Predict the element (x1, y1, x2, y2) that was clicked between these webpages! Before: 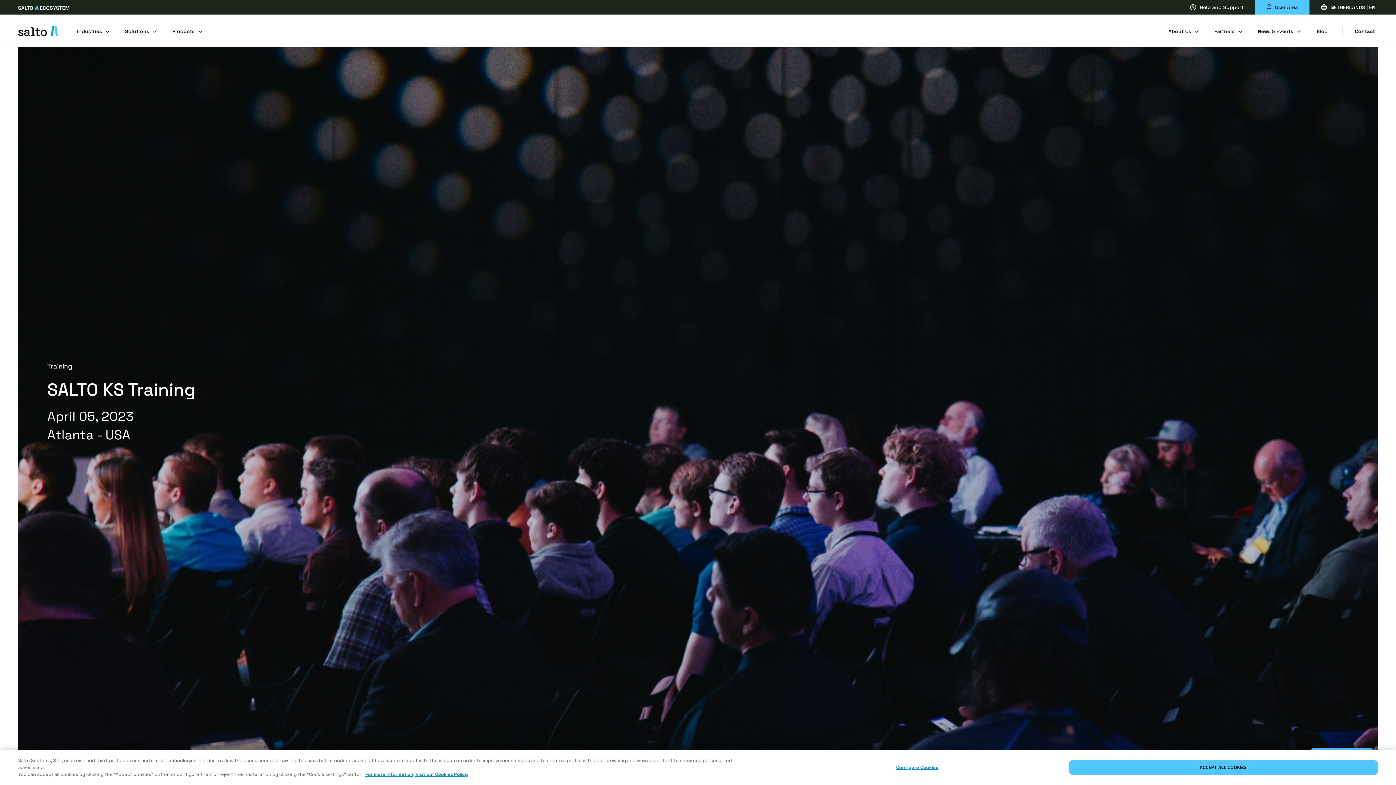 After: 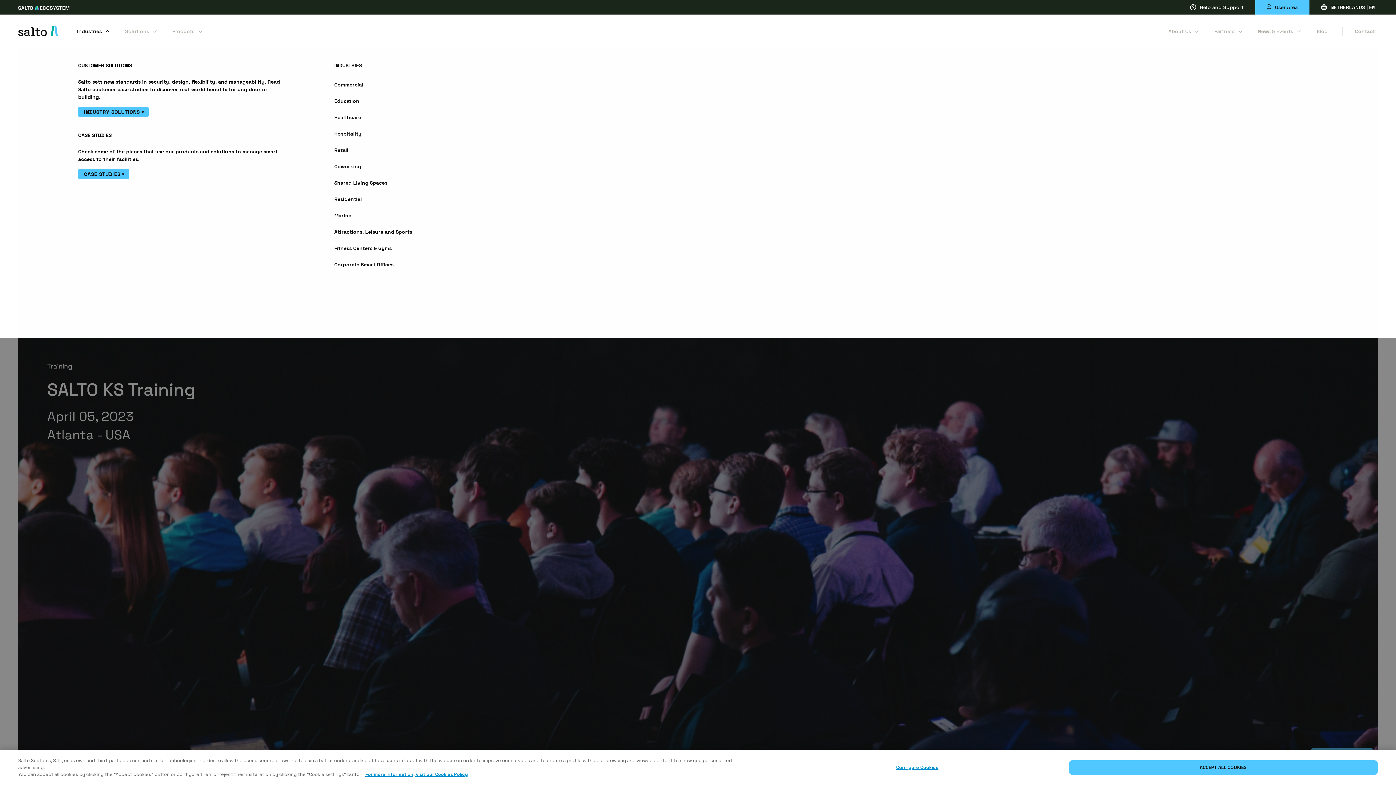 Action: bbox: (77, 17, 110, 43) label: Industries